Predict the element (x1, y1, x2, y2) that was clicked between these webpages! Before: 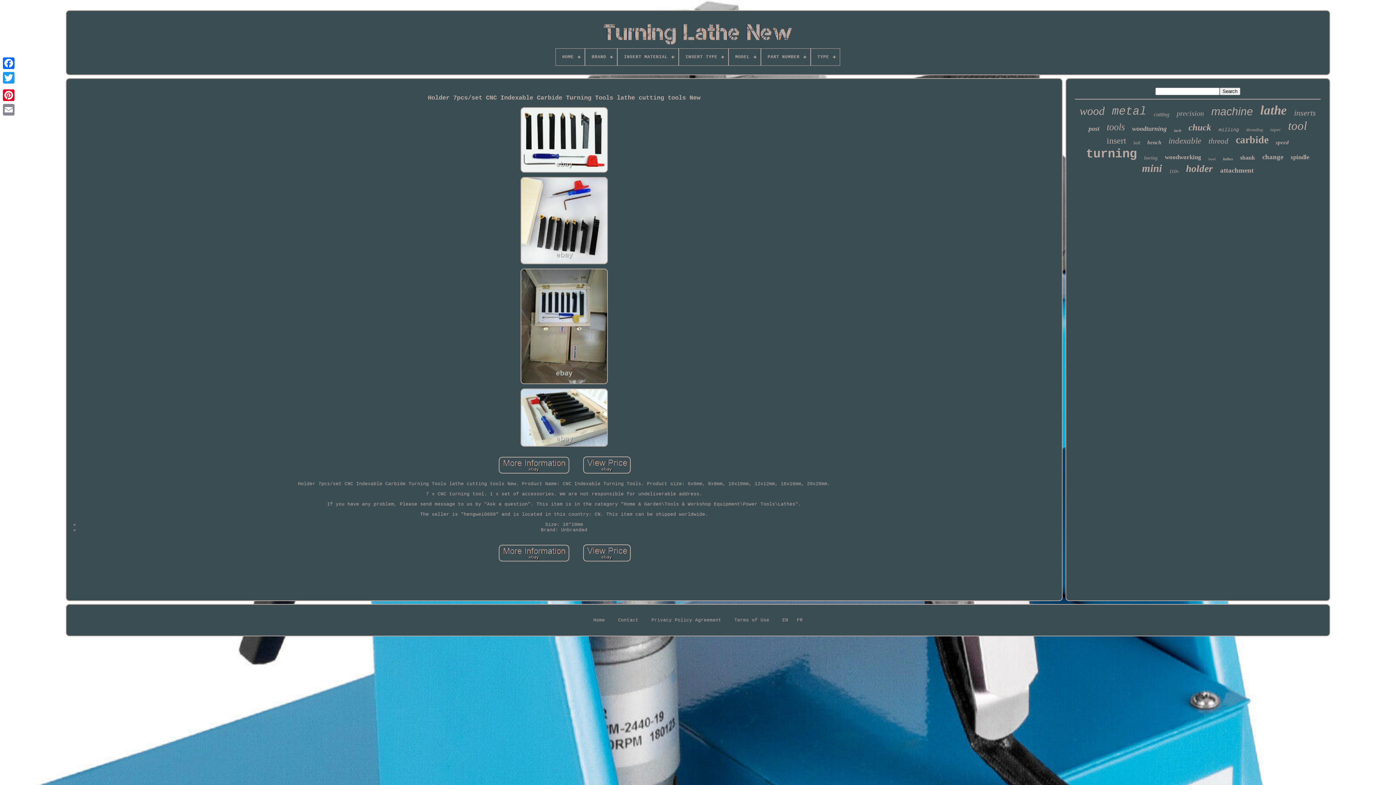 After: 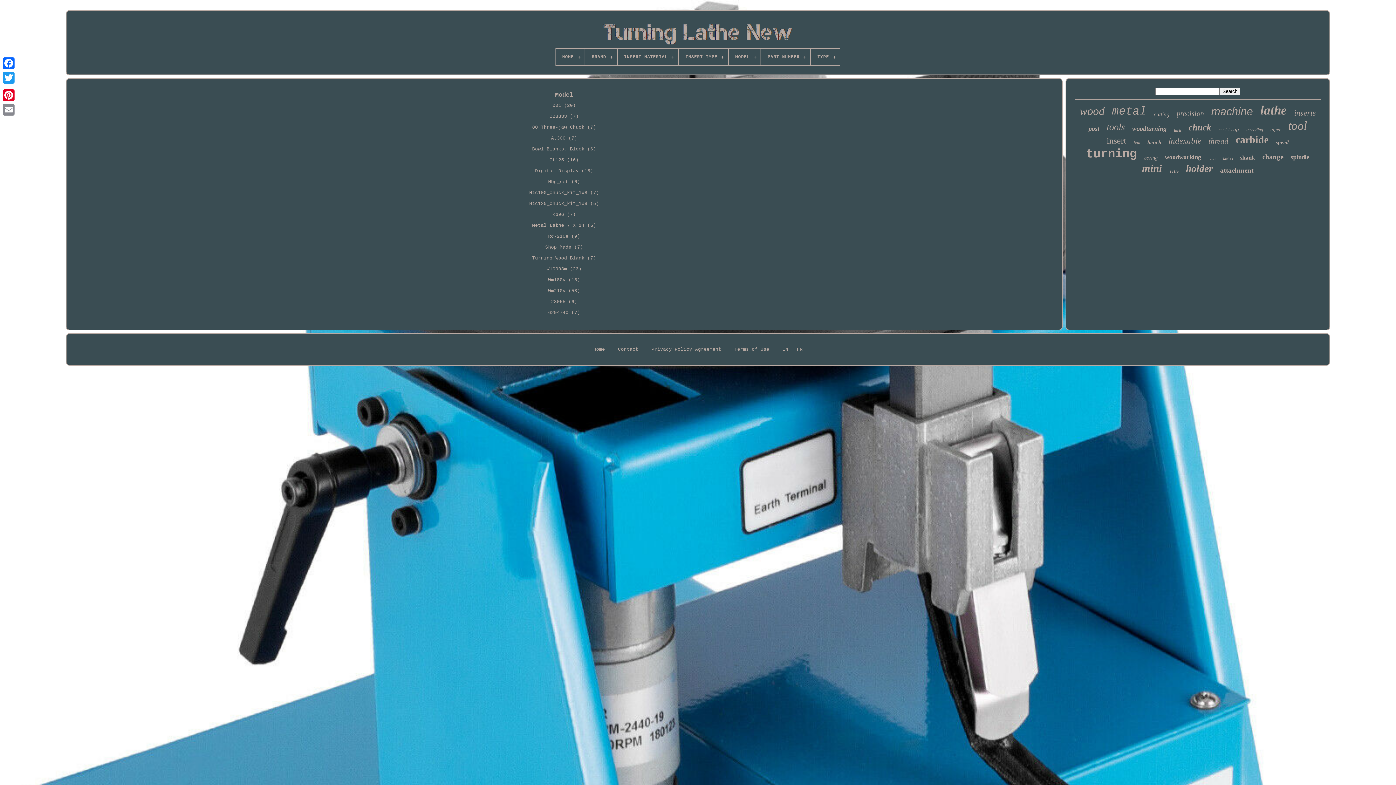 Action: label: MODEL bbox: (729, 48, 760, 65)